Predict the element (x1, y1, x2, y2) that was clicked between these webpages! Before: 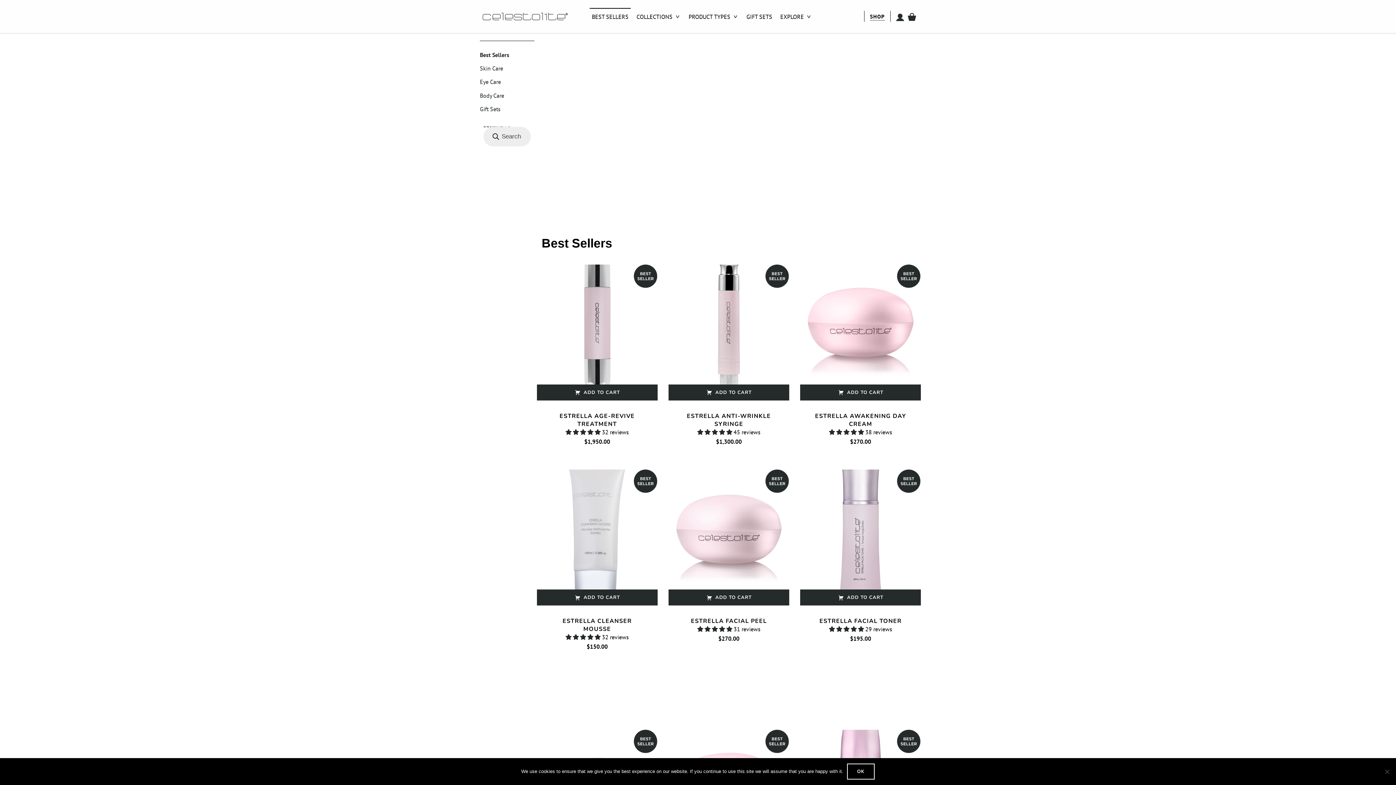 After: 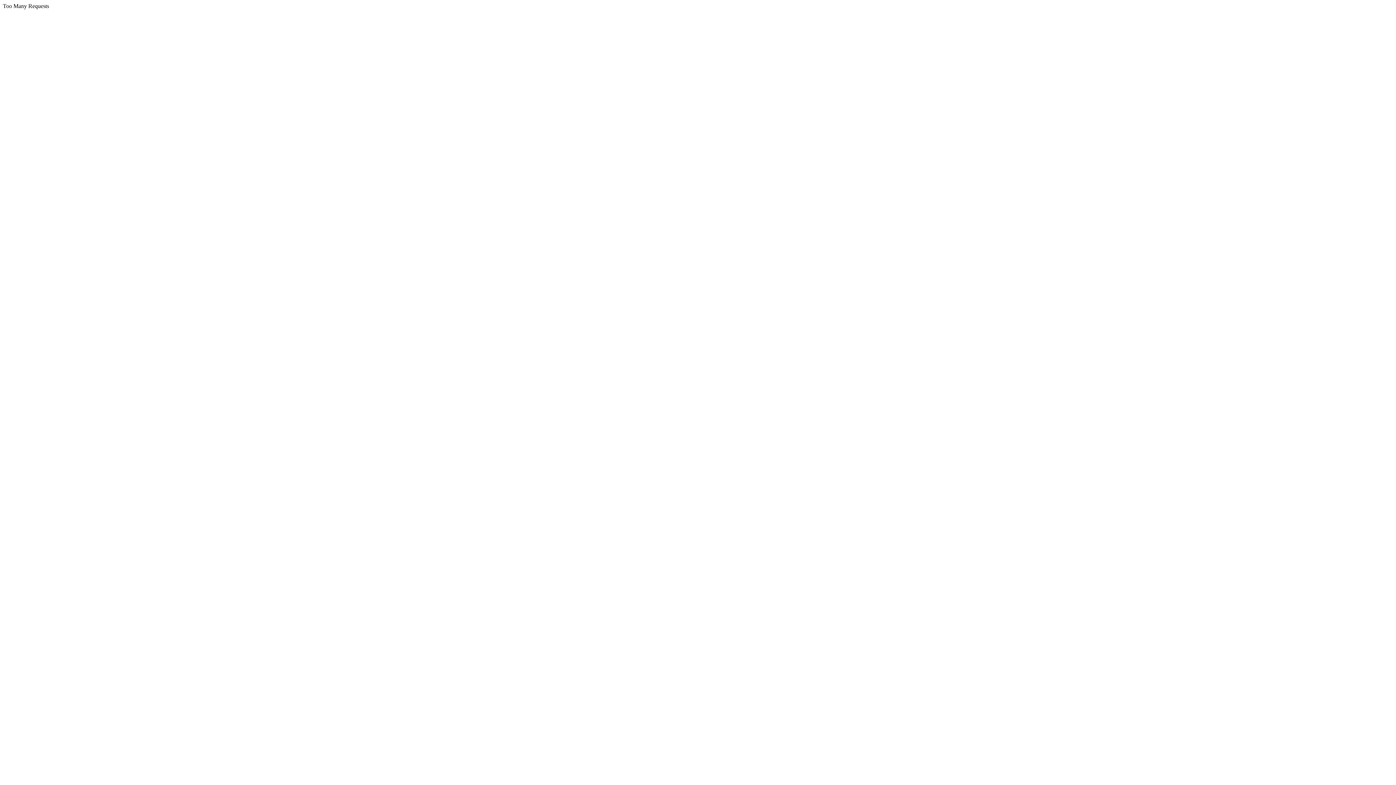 Action: bbox: (904, 11, 916, 21)